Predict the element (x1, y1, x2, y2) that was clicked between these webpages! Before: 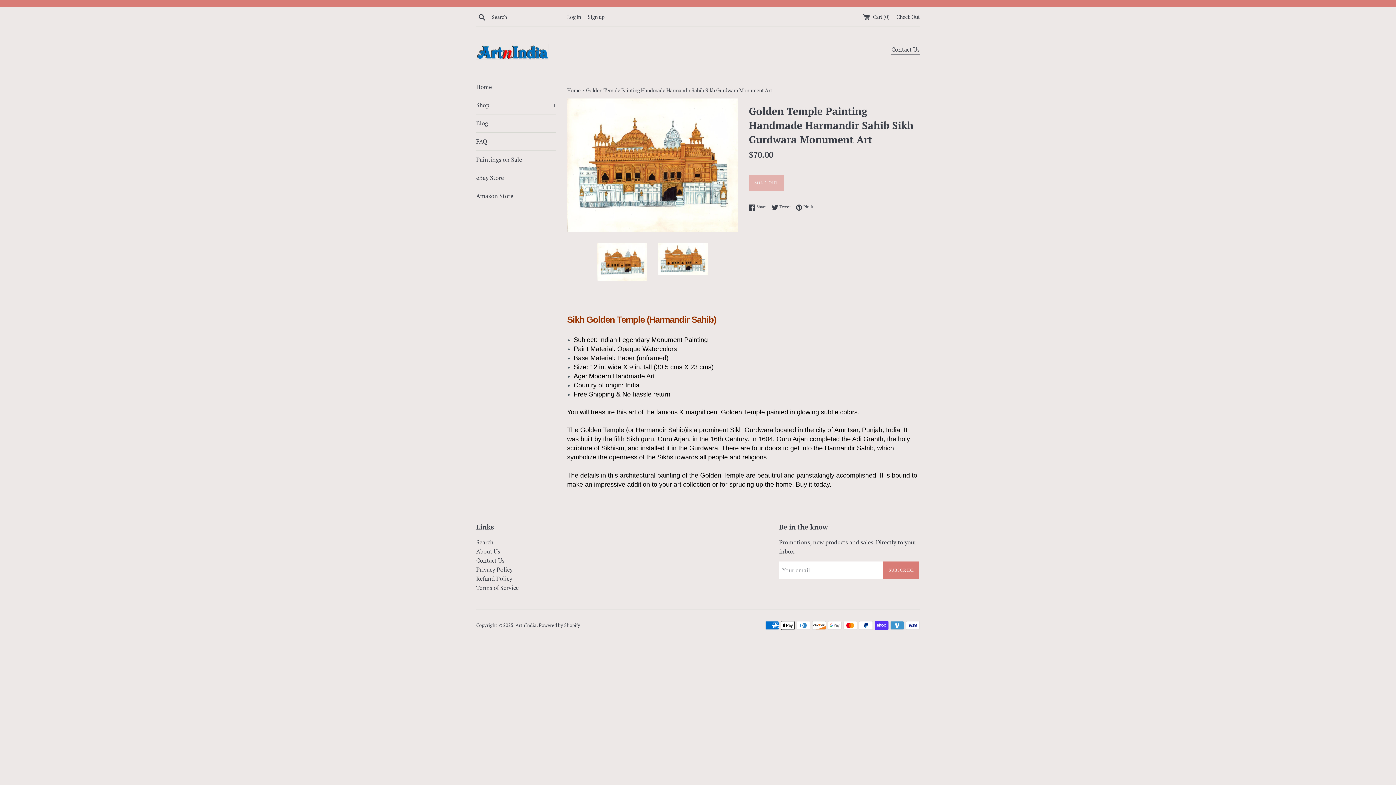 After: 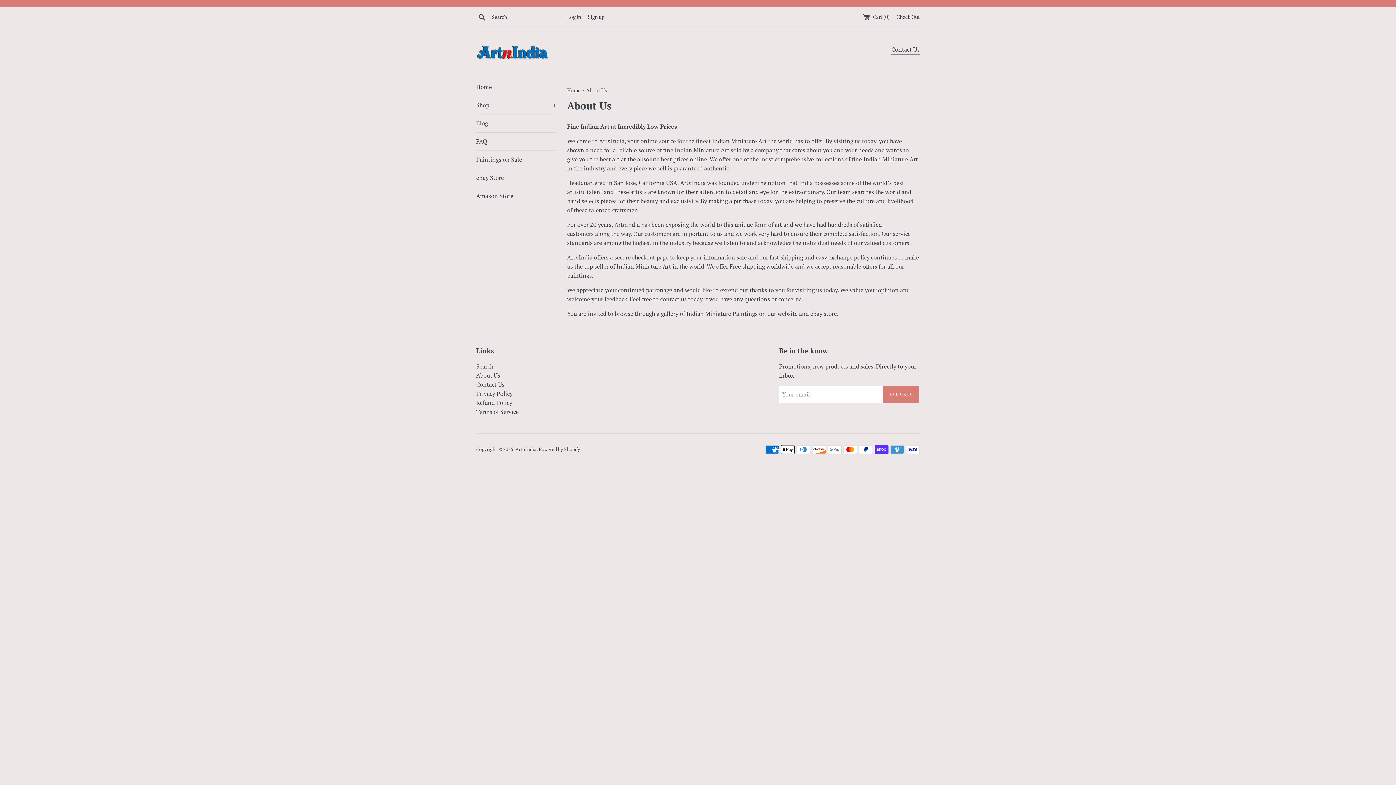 Action: bbox: (476, 547, 500, 555) label: About Us